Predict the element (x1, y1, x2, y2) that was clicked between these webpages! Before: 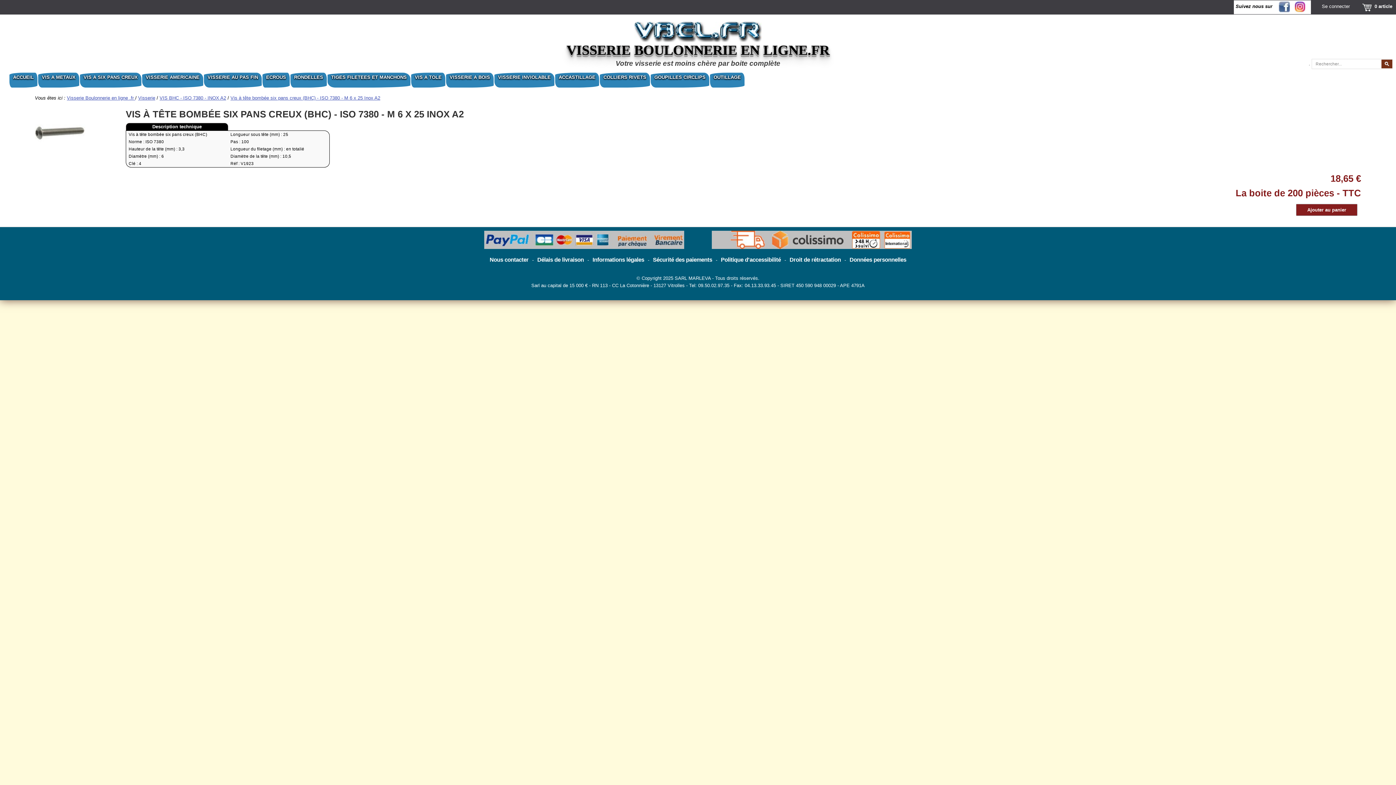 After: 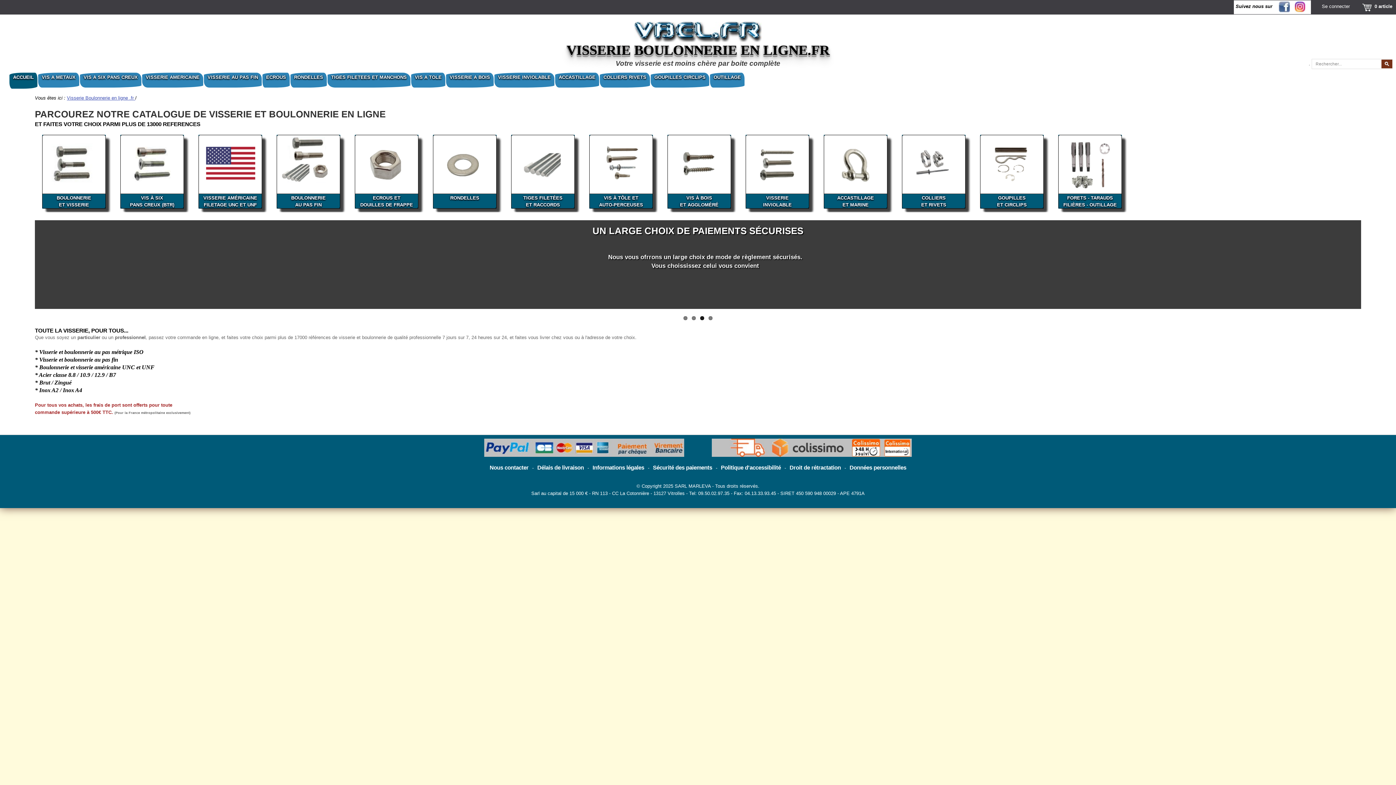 Action: label: VISSERIE BOULONNERIE EN LIGNE.FR bbox: (566, 42, 829, 57)